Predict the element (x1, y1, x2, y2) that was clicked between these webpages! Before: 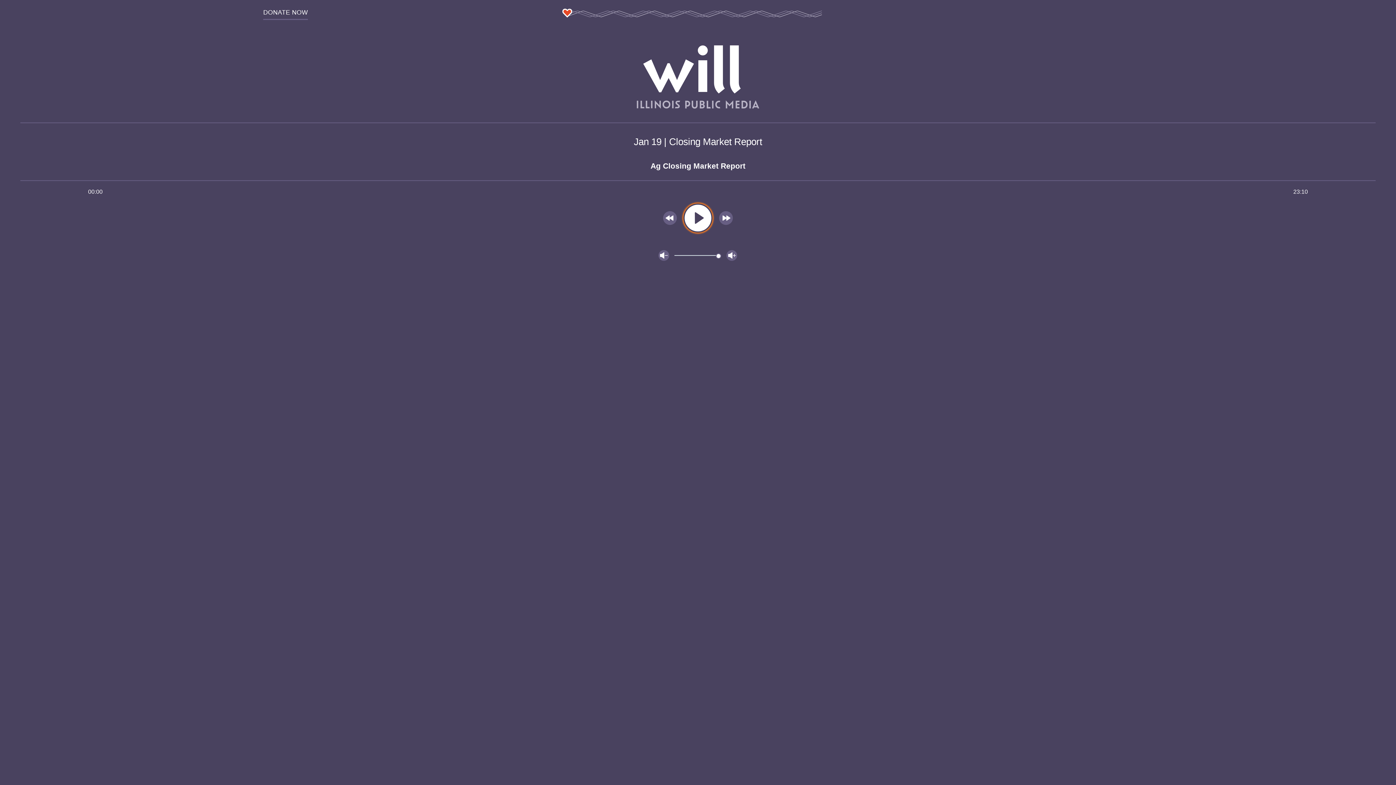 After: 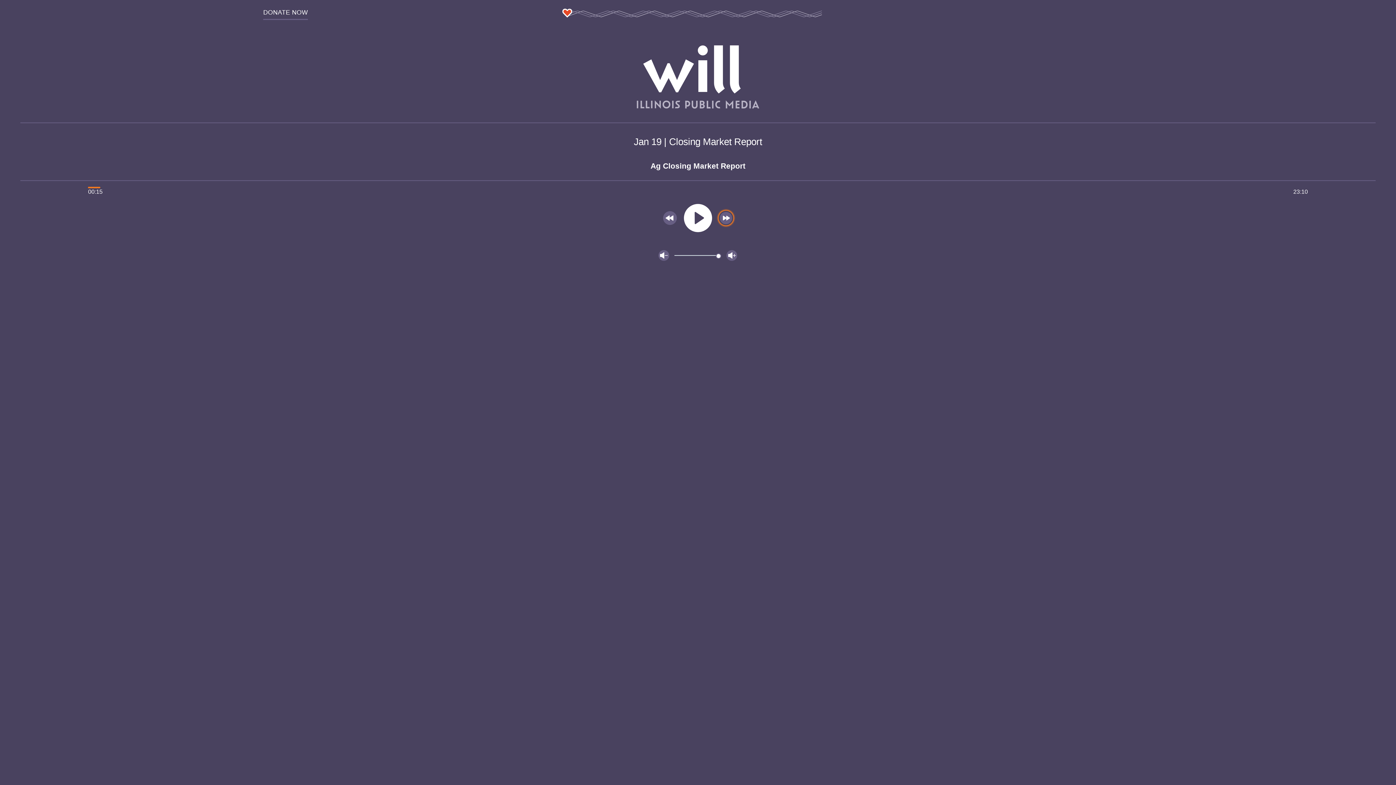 Action: bbox: (717, 200, 735, 236) label: Move forward 15 second